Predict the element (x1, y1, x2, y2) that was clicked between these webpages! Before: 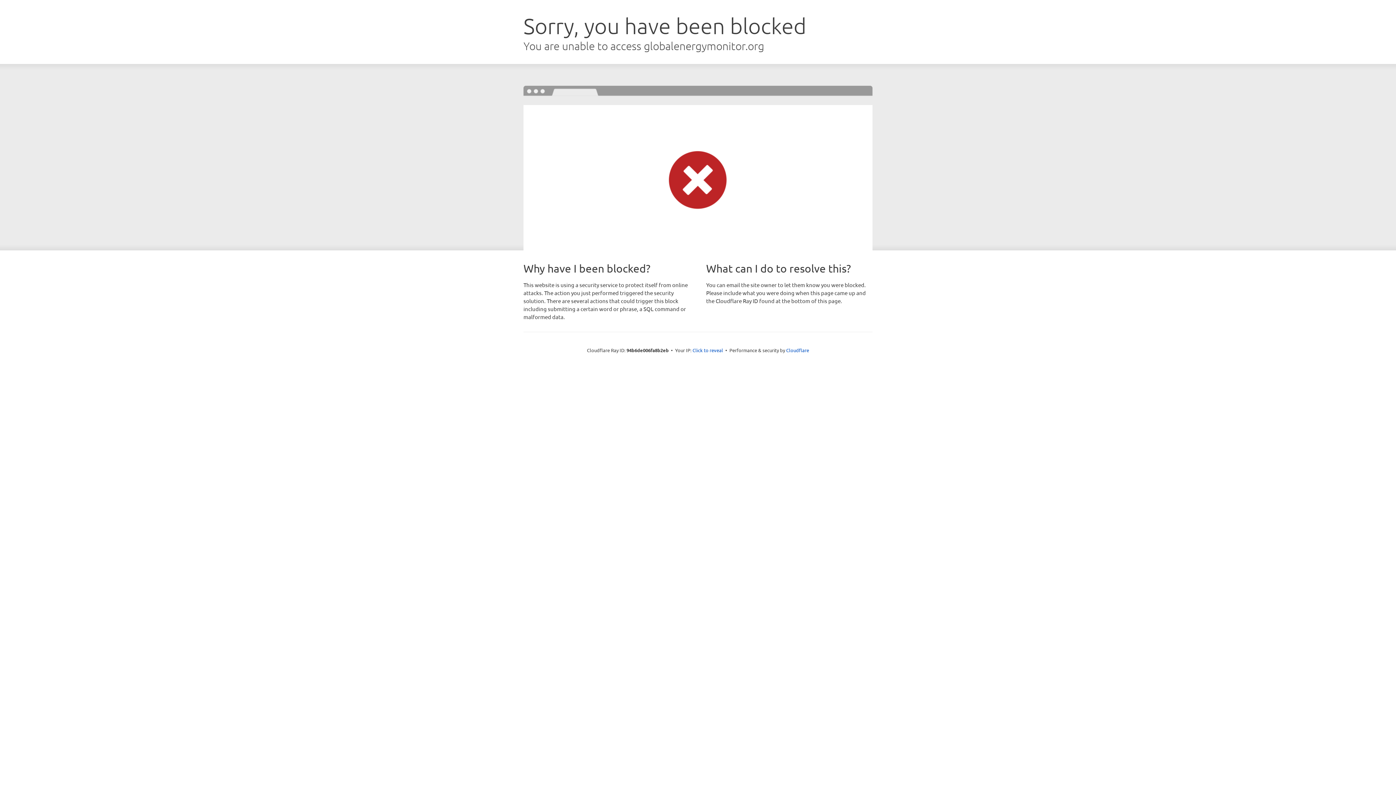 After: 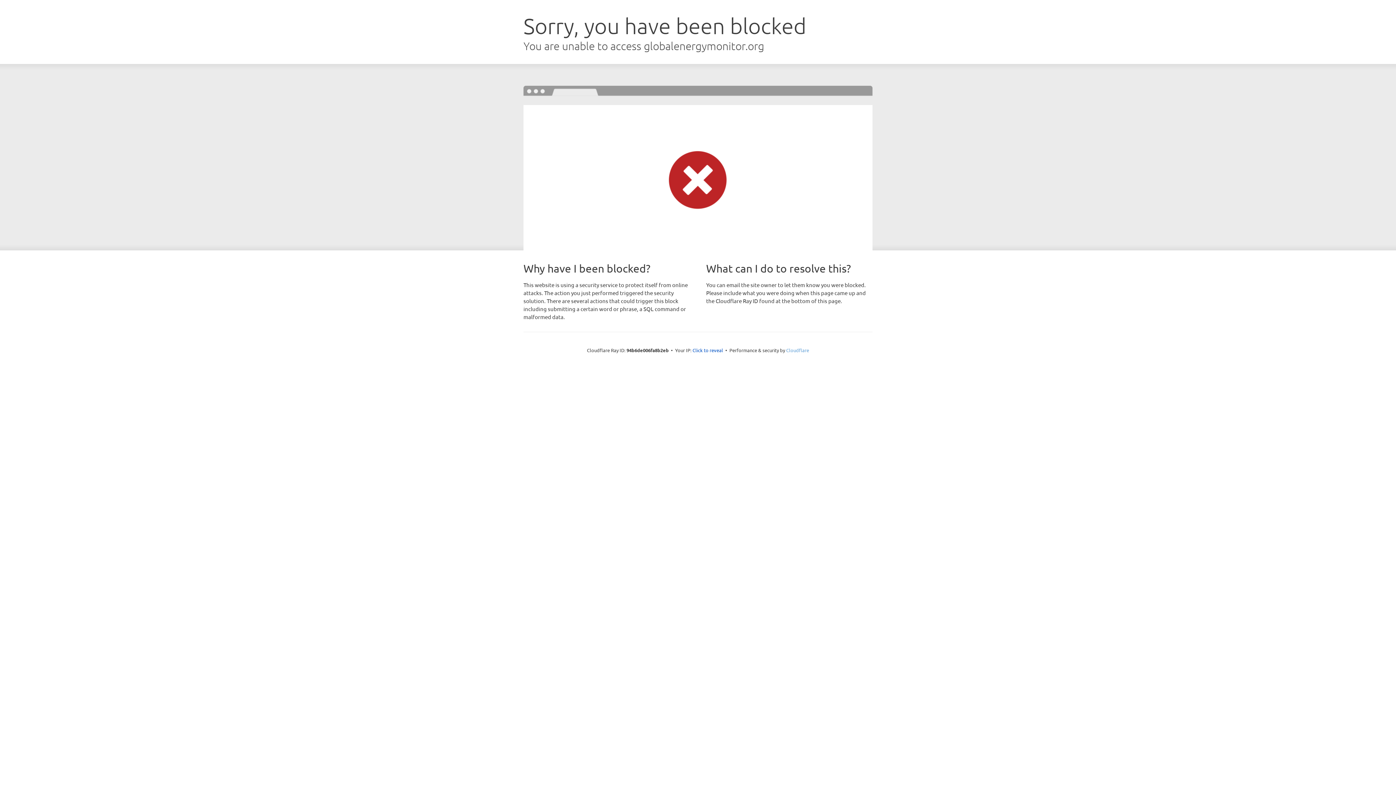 Action: label: Cloudflare bbox: (786, 347, 809, 353)